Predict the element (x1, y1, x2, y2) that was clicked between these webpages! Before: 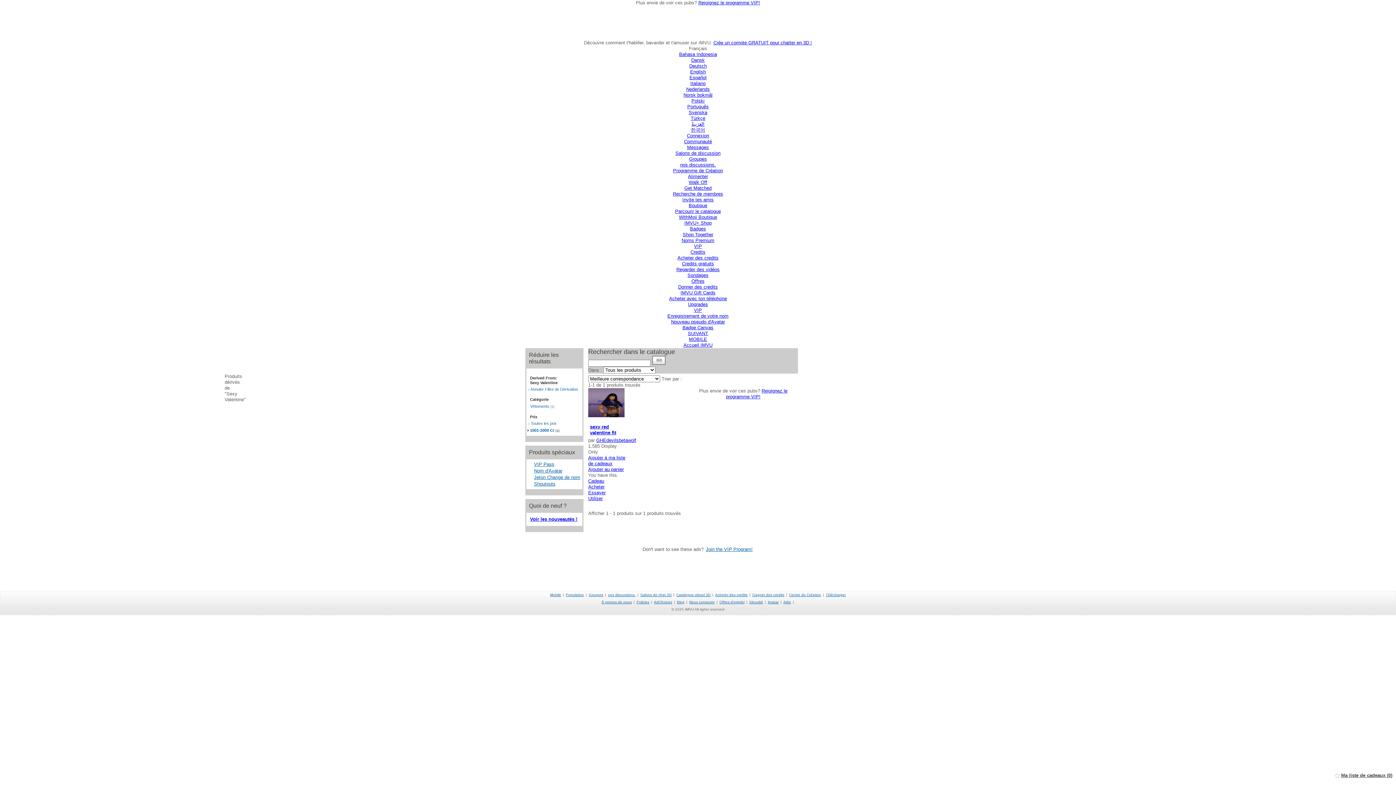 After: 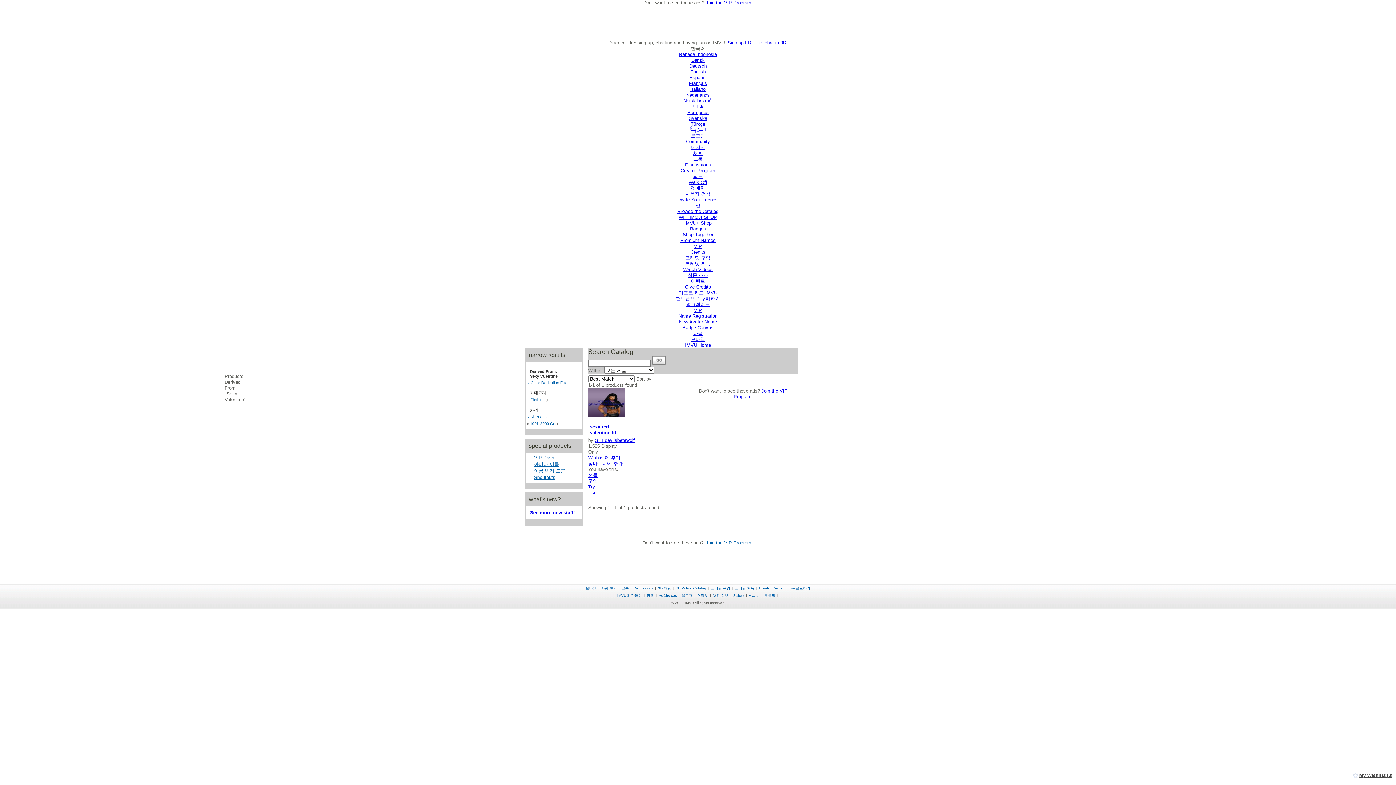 Action: label: 한국어 bbox: (691, 127, 705, 132)